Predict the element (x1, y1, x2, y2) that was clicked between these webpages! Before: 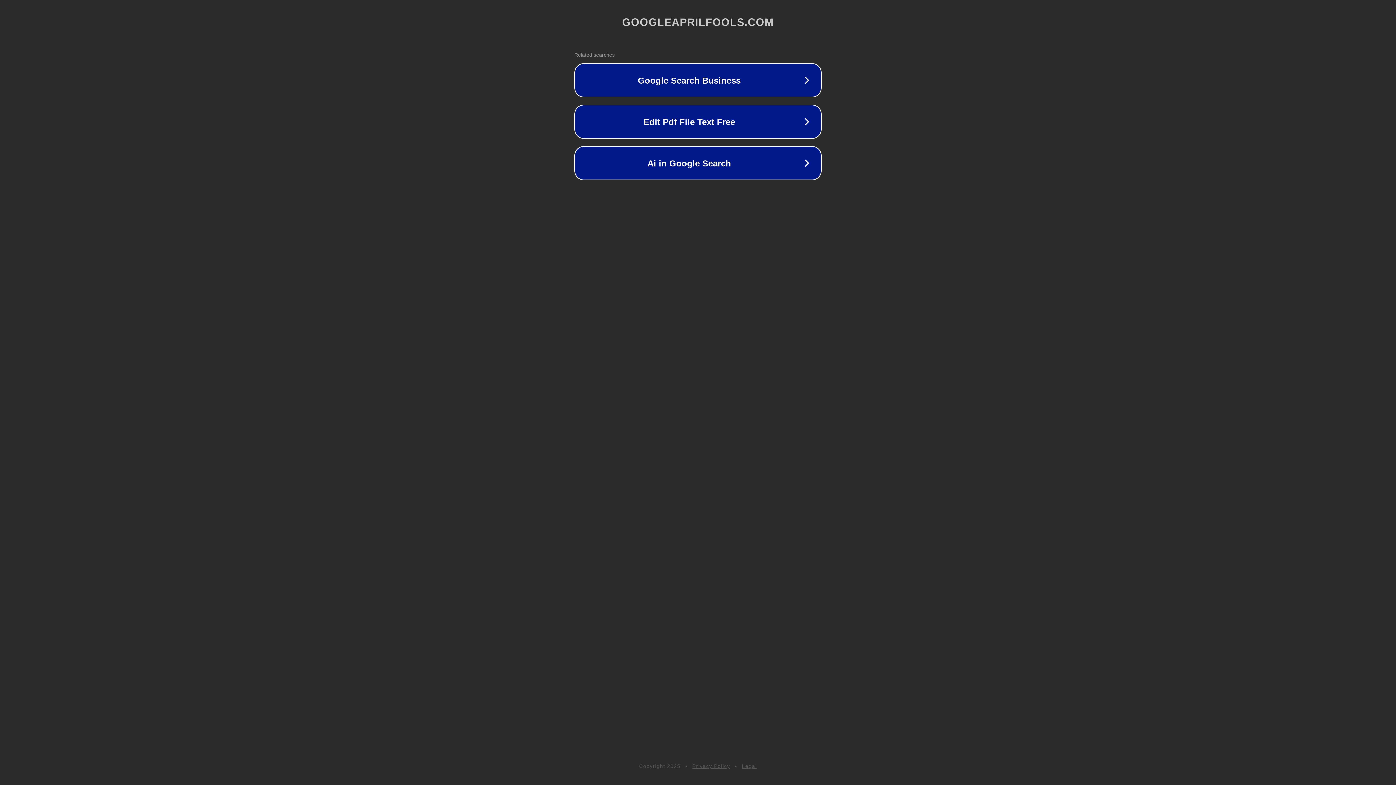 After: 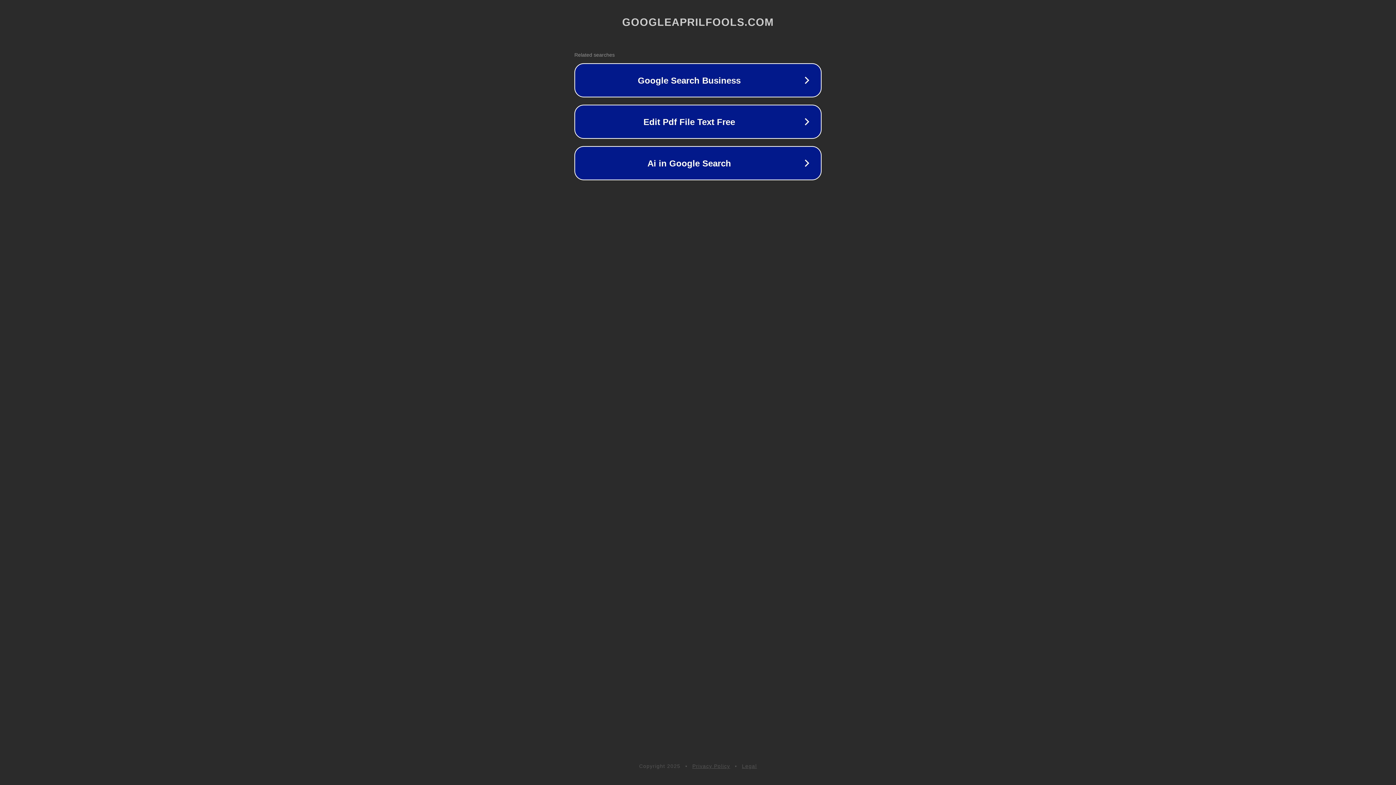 Action: bbox: (742, 763, 757, 769) label: Legal